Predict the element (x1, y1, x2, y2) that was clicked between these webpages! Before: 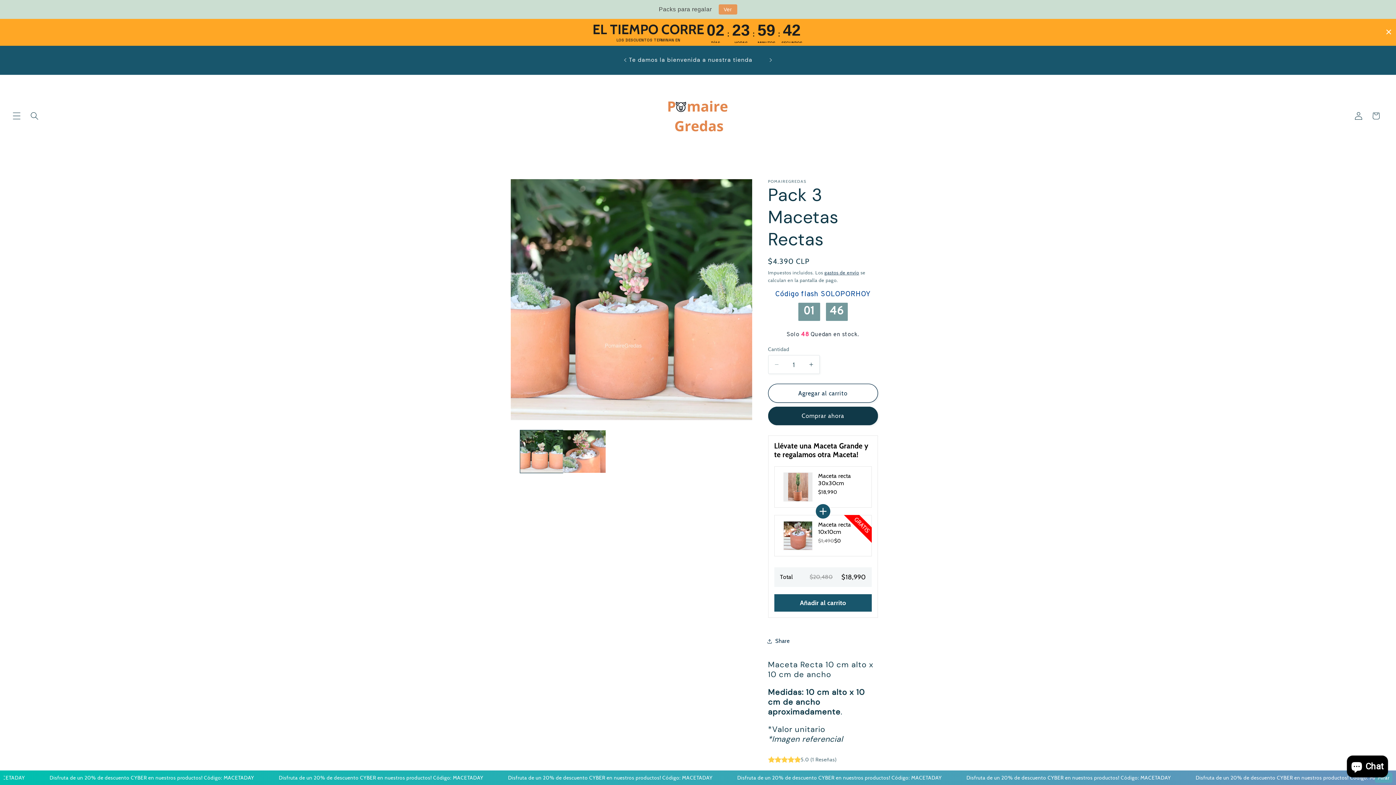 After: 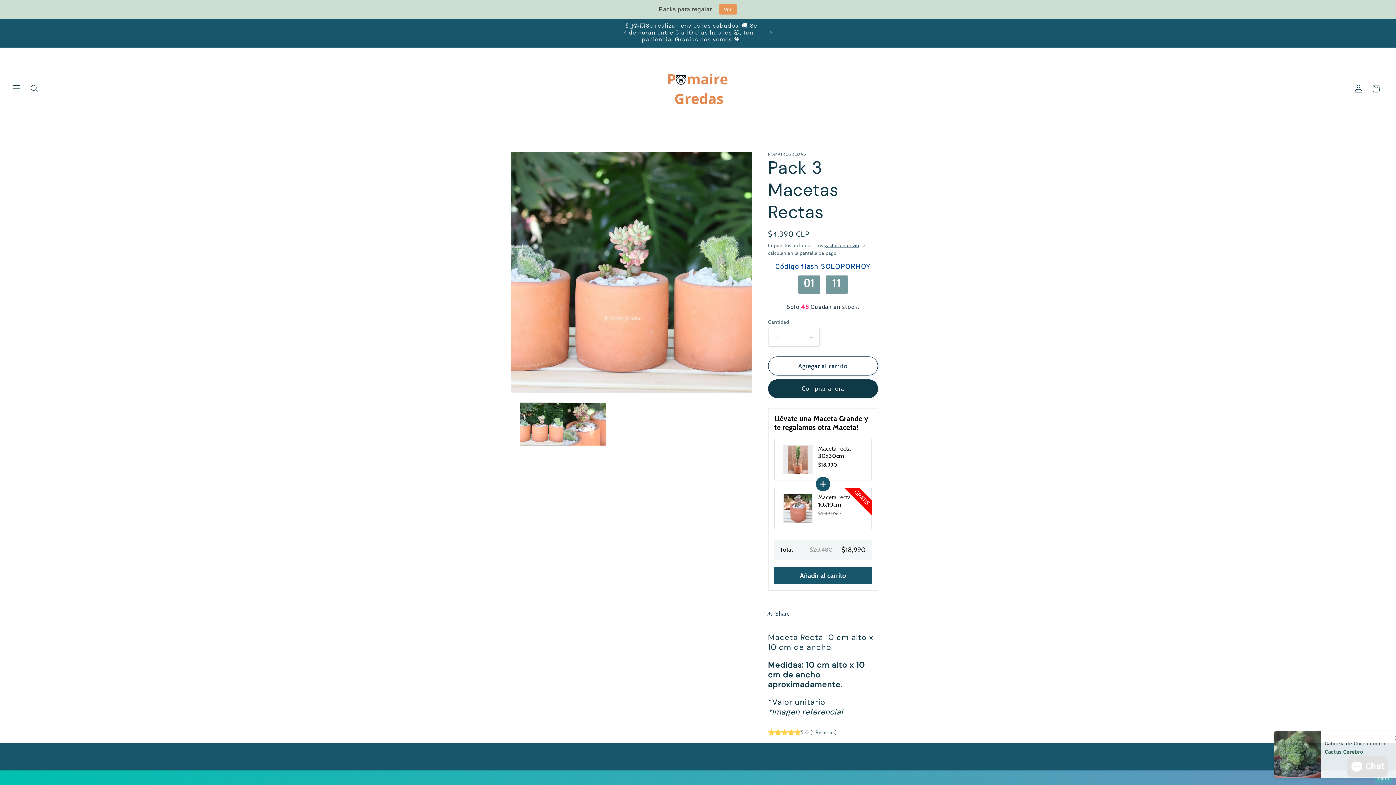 Action: label: Close timer bar bbox: (1386, 29, 1392, 35)